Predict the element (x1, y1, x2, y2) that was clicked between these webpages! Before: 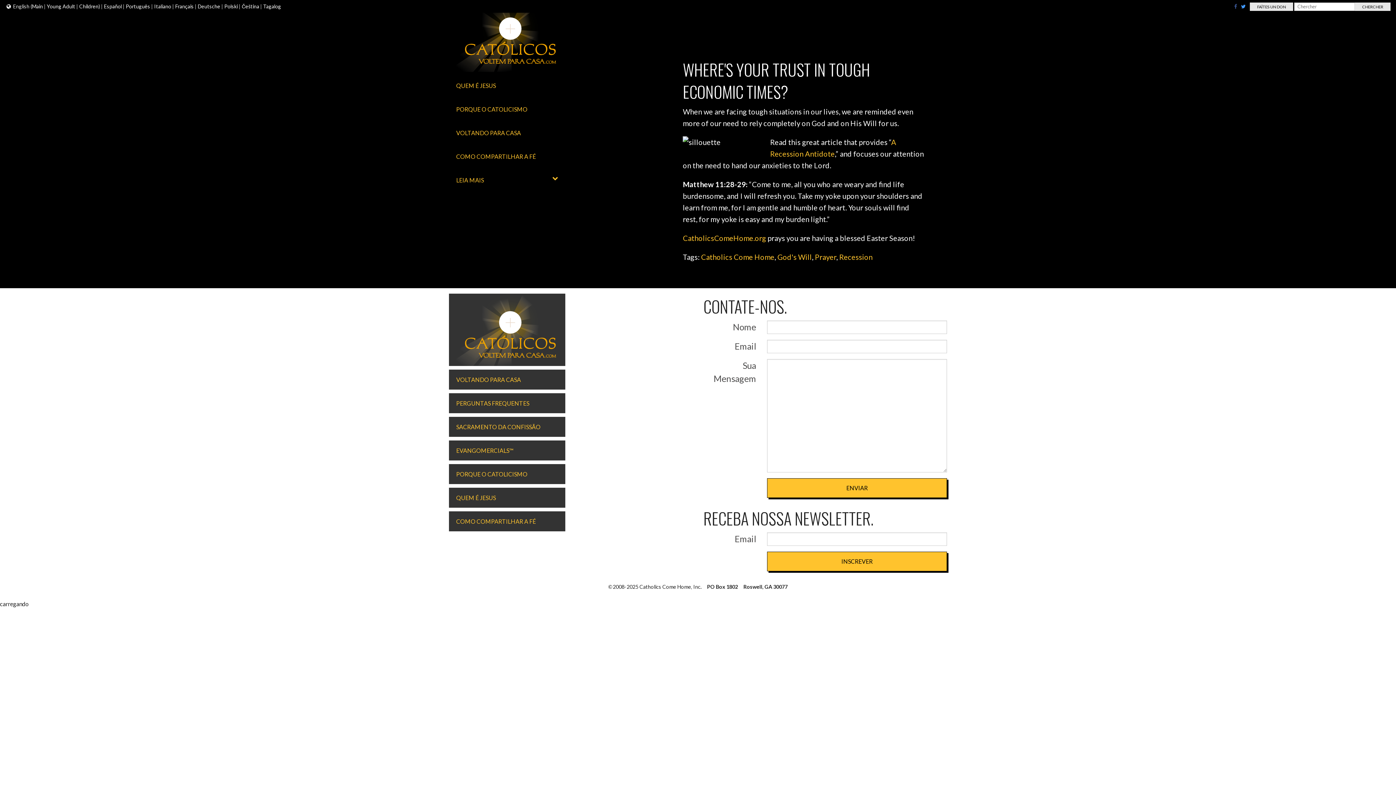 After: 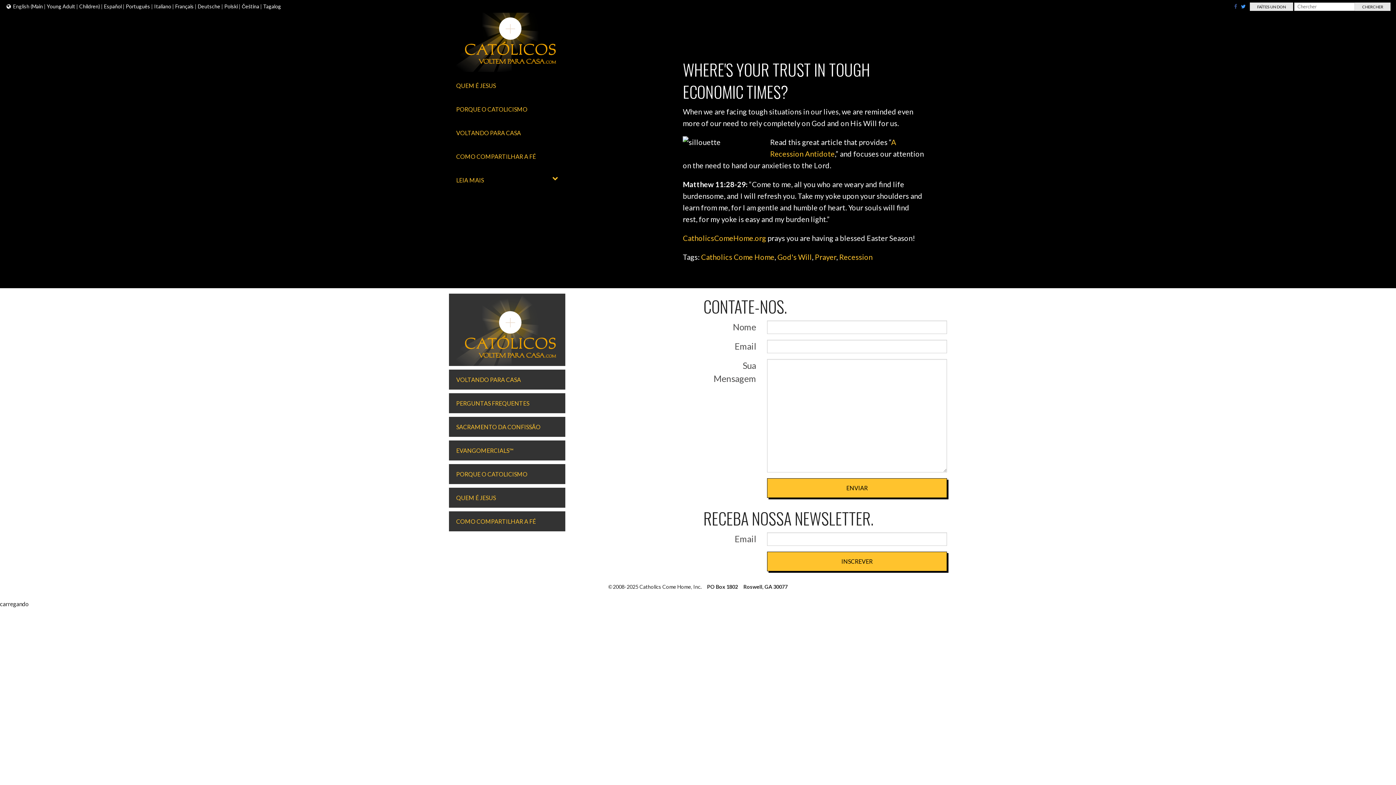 Action: bbox: (1240, 3, 1246, 9)